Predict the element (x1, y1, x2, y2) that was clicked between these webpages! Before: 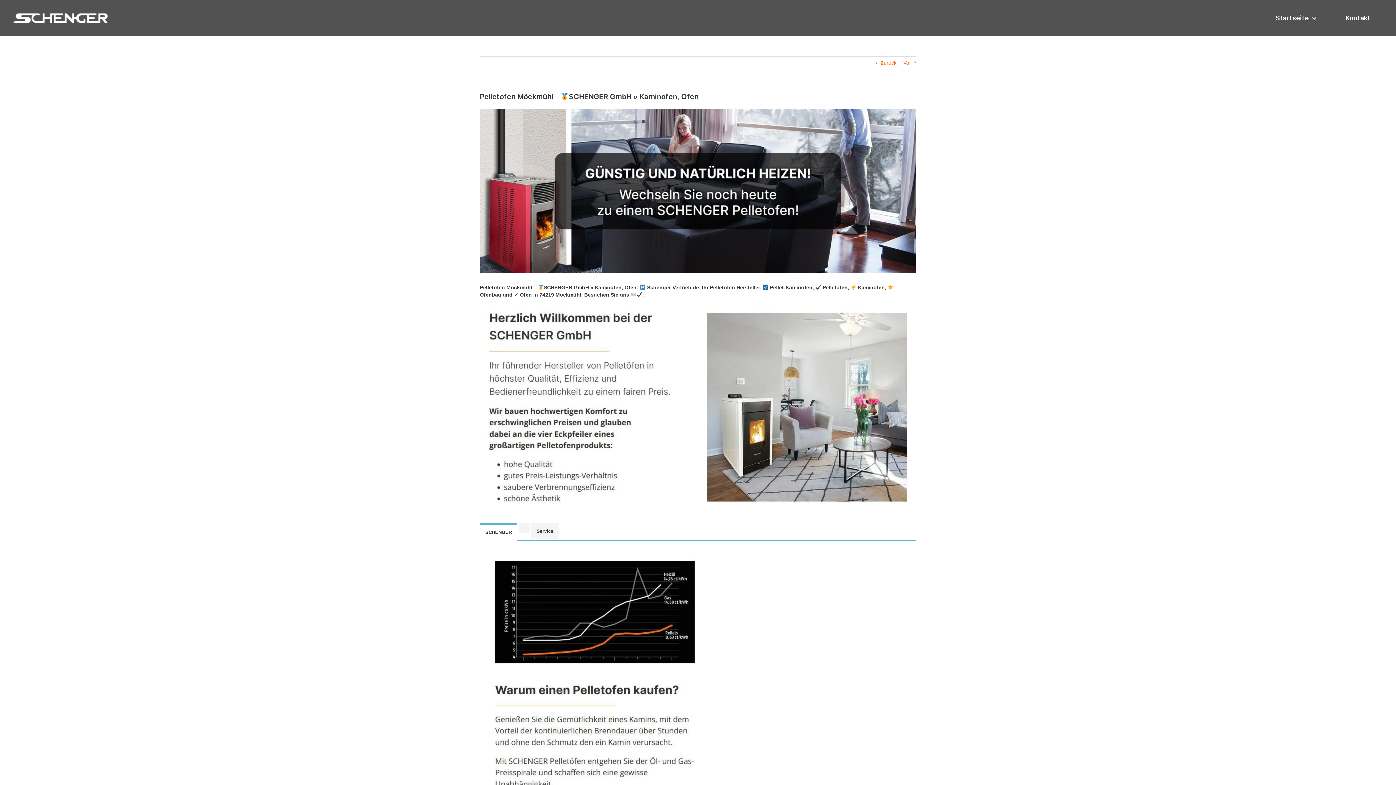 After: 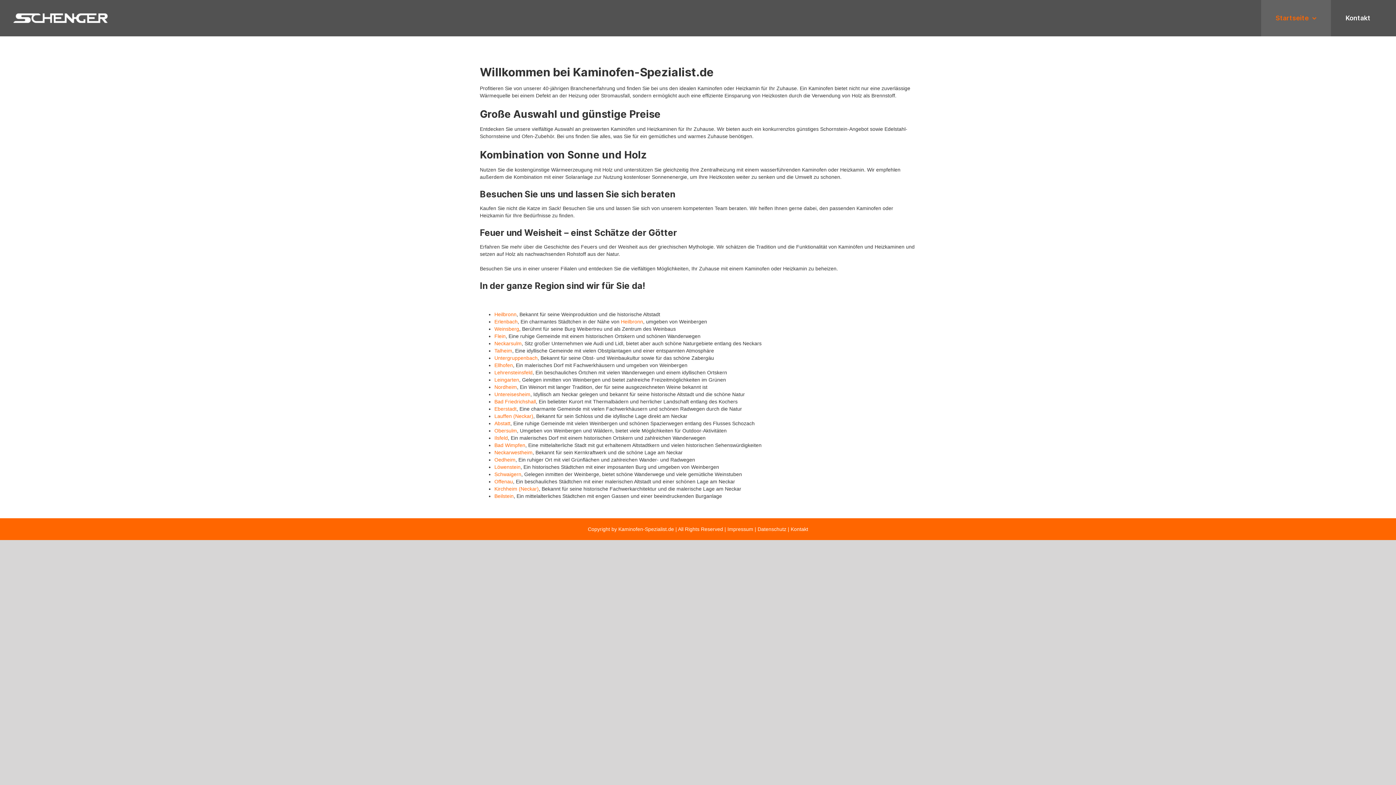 Action: bbox: (10, 10, 110, 25)